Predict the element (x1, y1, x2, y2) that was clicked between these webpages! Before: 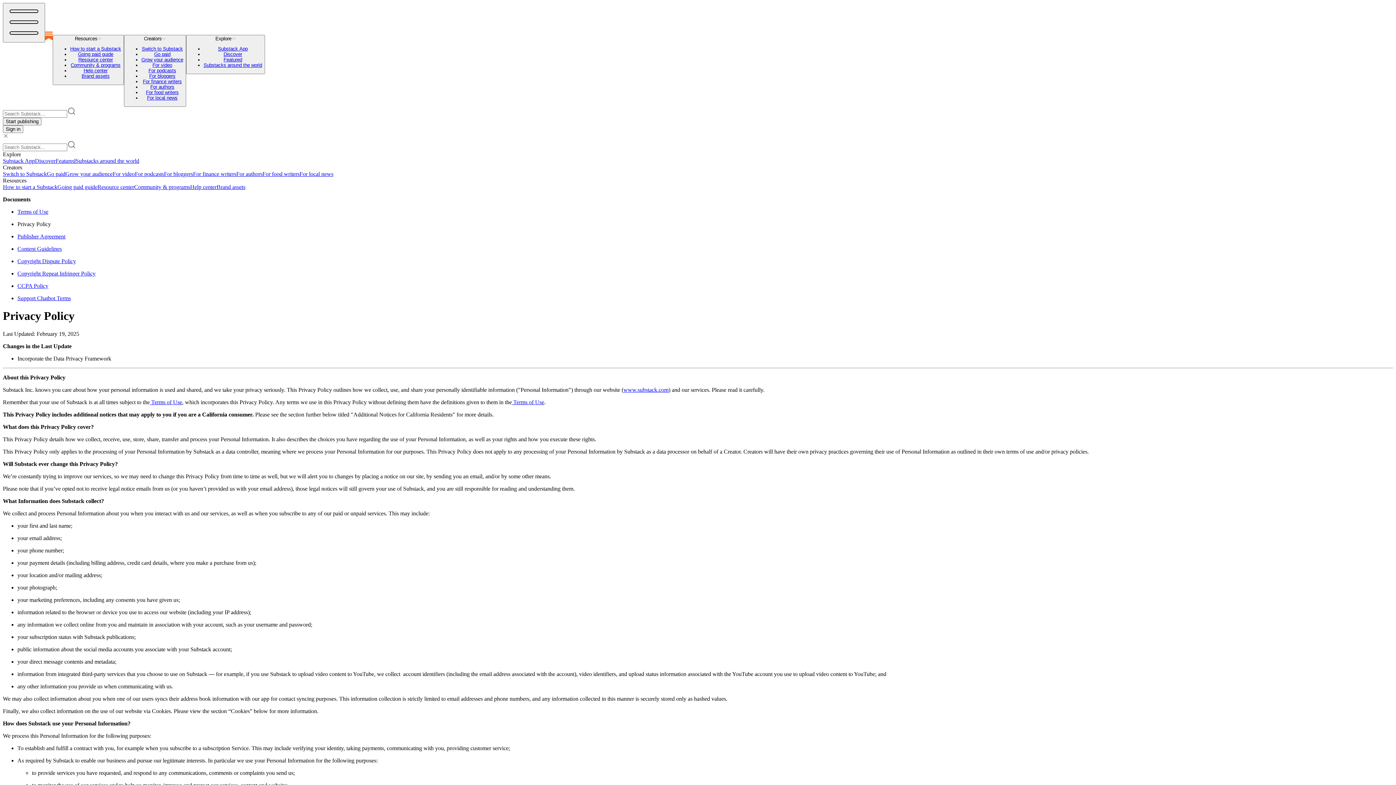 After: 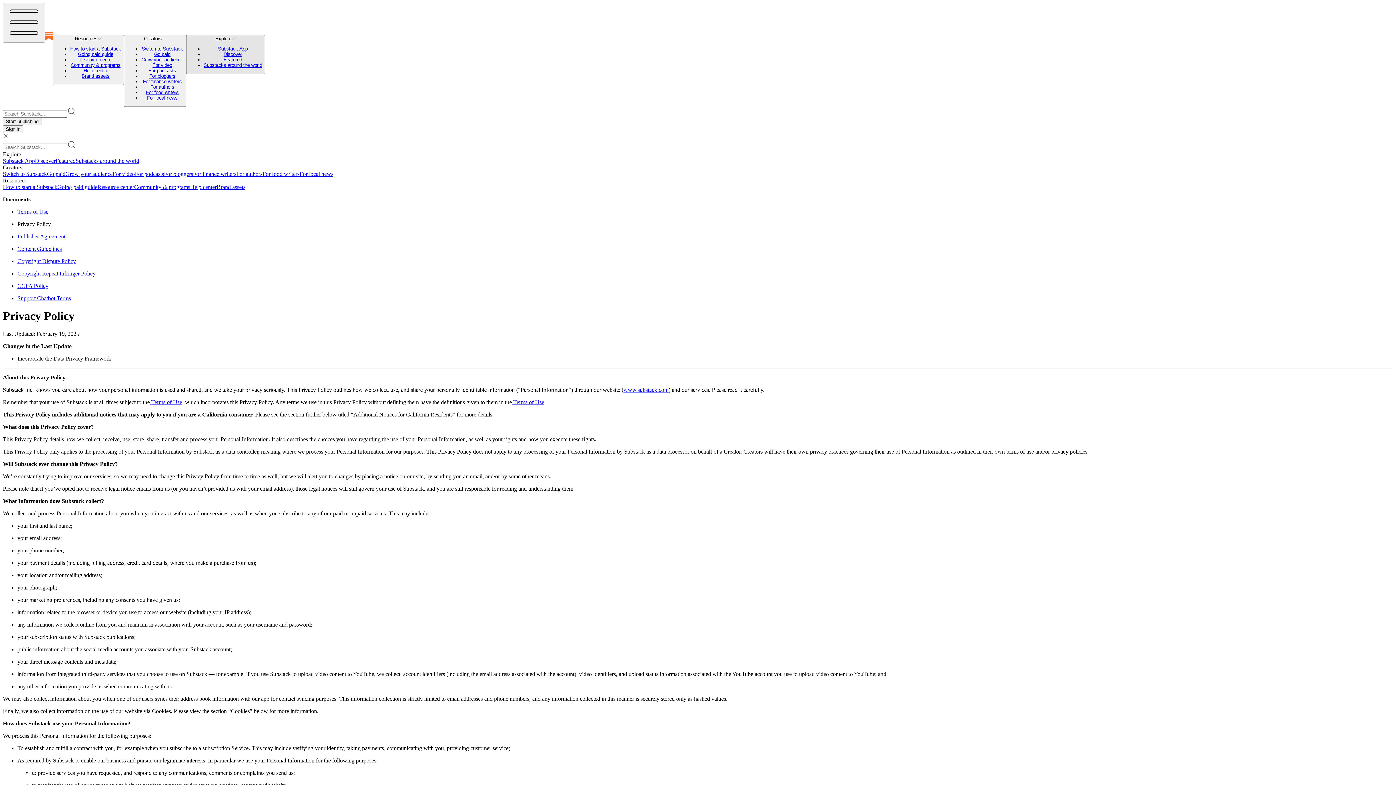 Action: bbox: (223, 51, 242, 57) label: Discover